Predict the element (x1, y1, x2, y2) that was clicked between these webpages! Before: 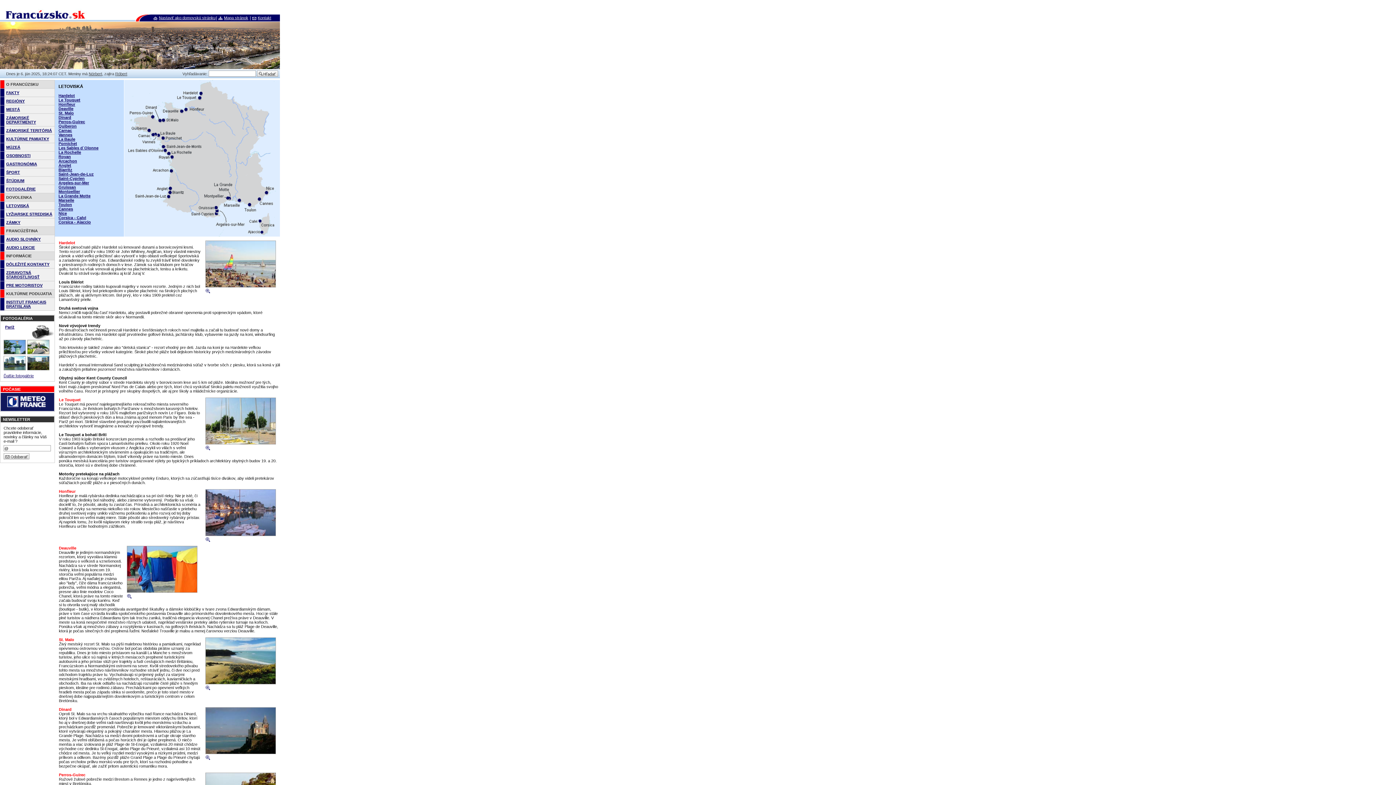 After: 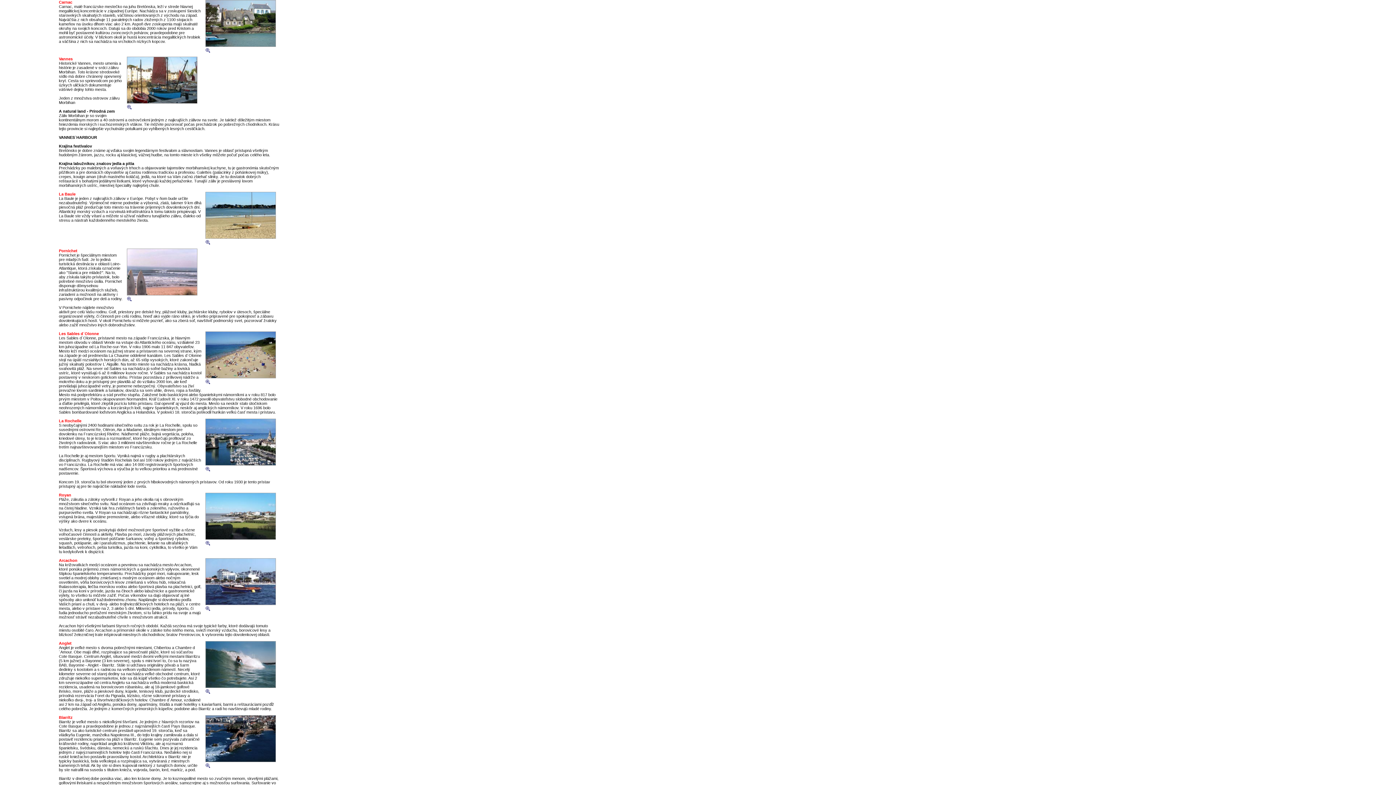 Action: bbox: (58, 128, 72, 132) label: Carnac